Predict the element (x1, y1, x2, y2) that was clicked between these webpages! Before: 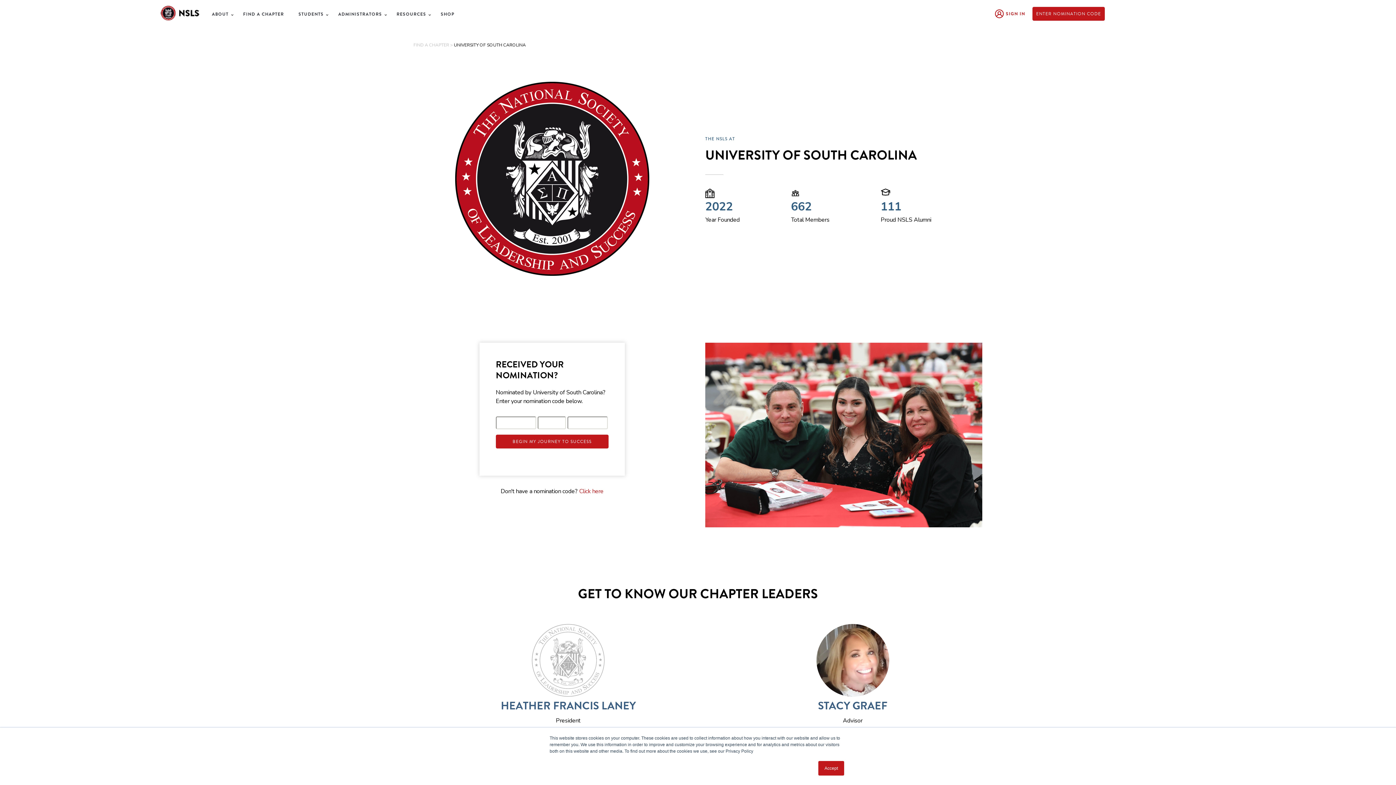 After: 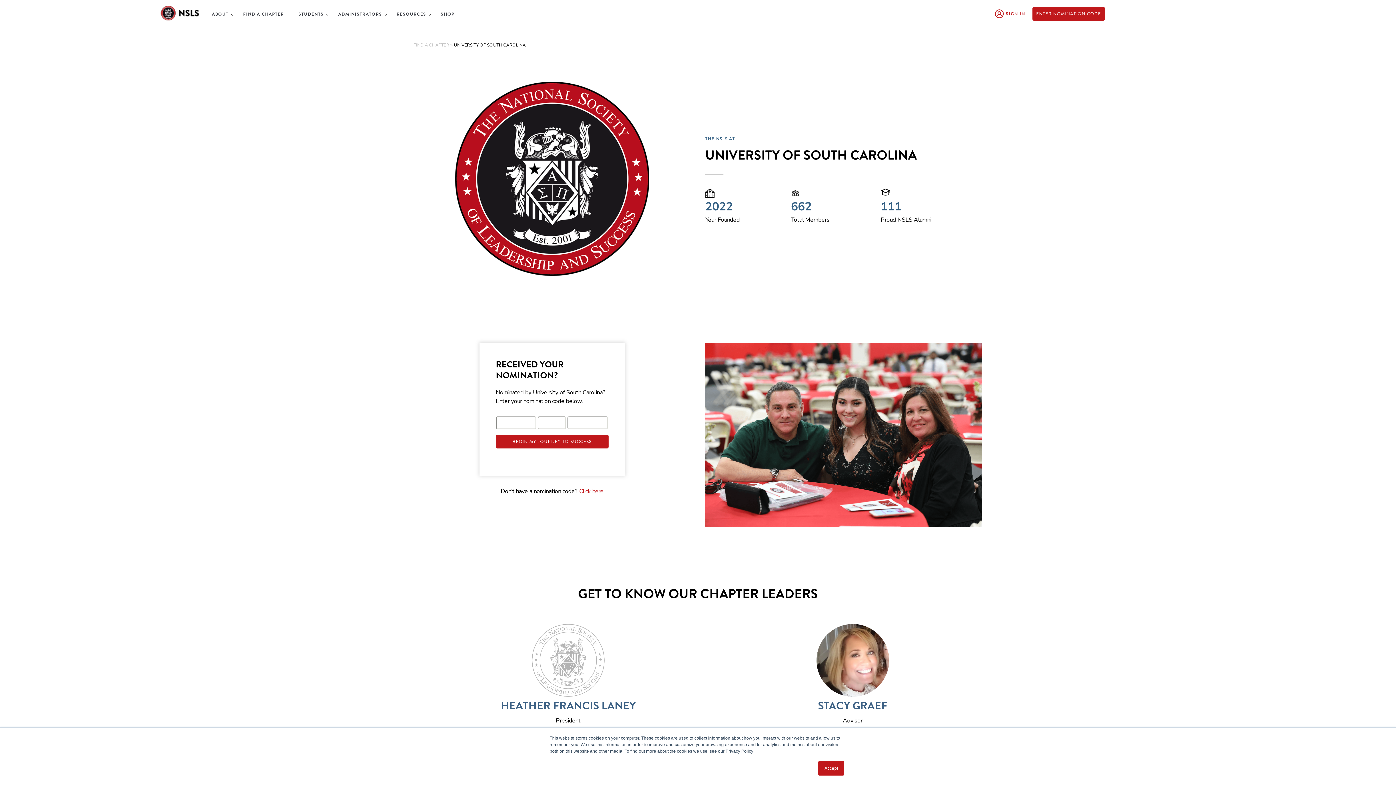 Action: bbox: (413, 42, 452, 48) label: FIND A CHAPTER >